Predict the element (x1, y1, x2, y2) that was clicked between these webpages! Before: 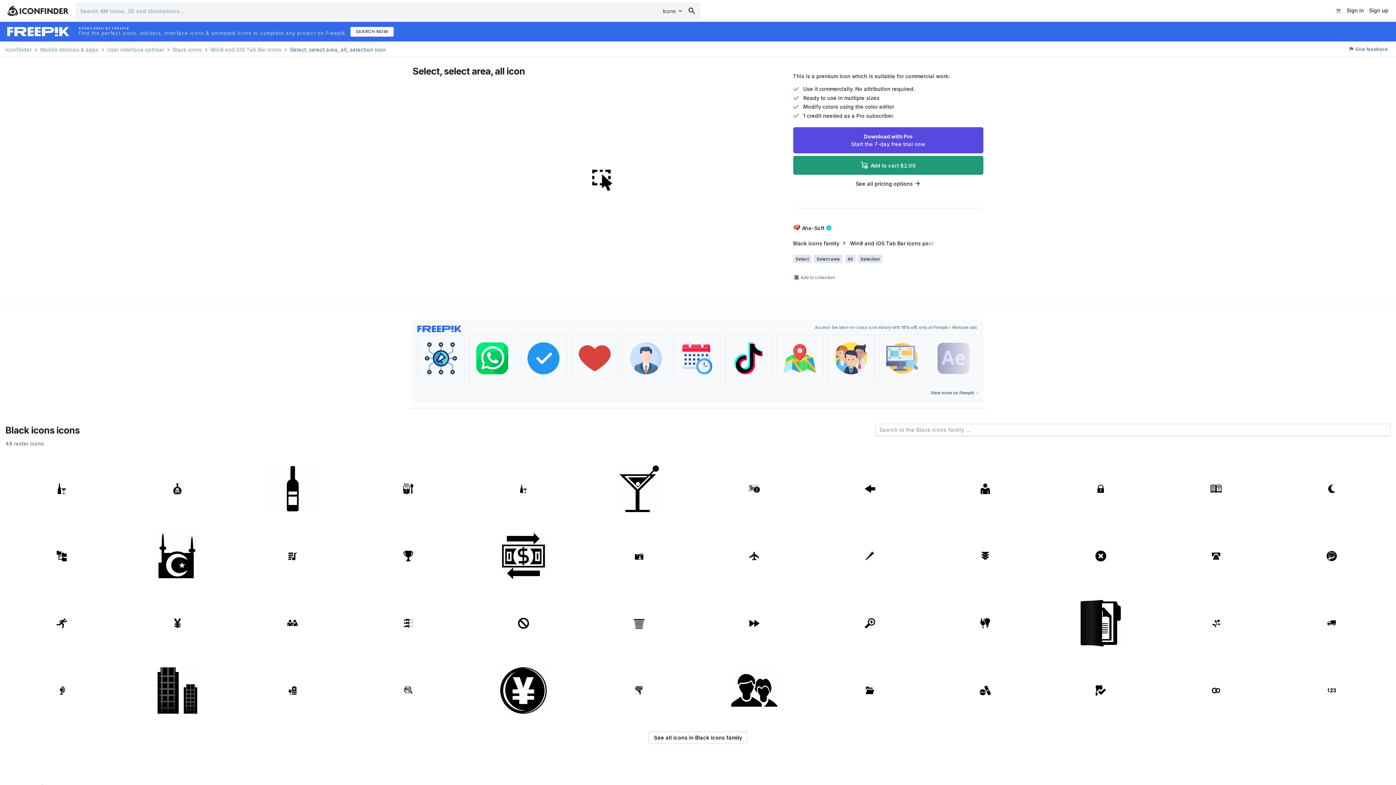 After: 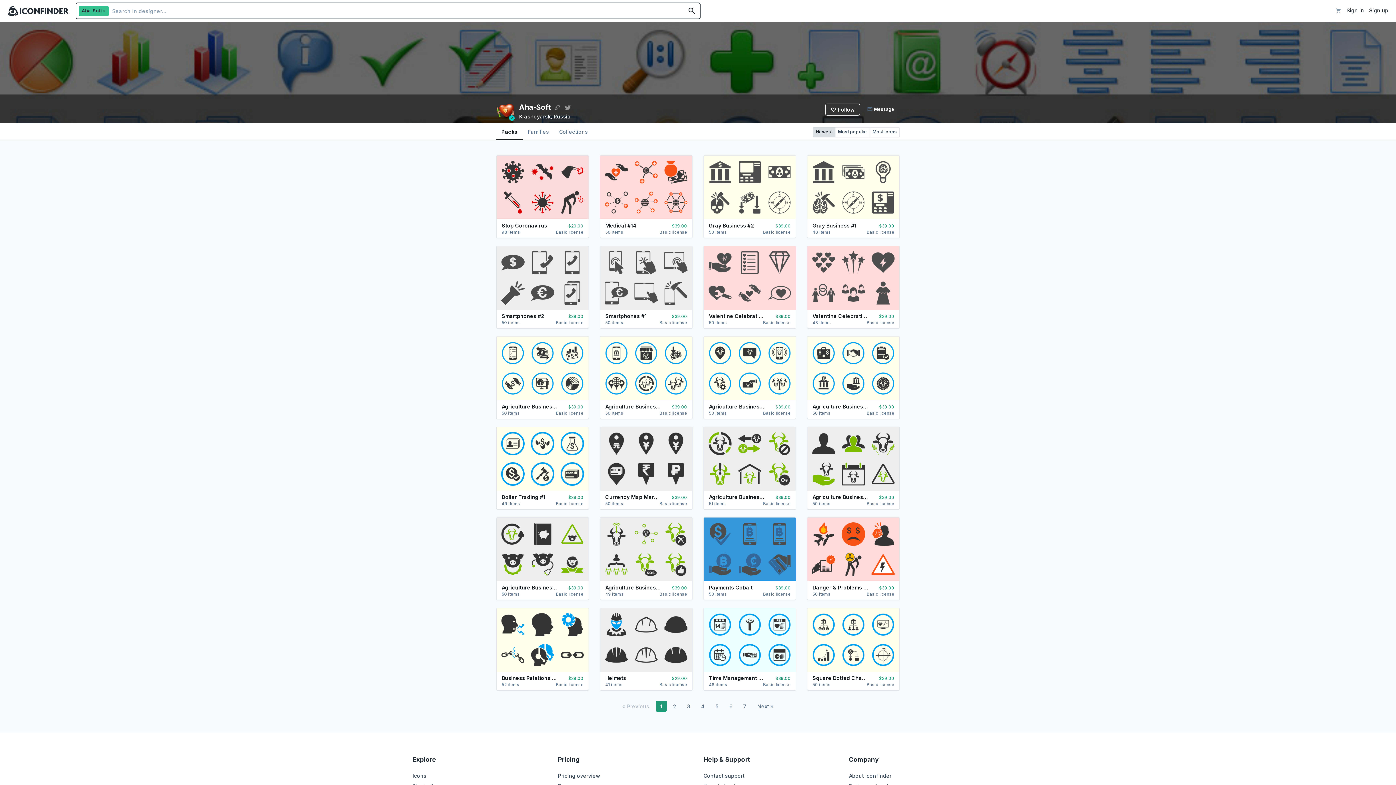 Action: label:  Aha-Soft  bbox: (793, 224, 831, 231)